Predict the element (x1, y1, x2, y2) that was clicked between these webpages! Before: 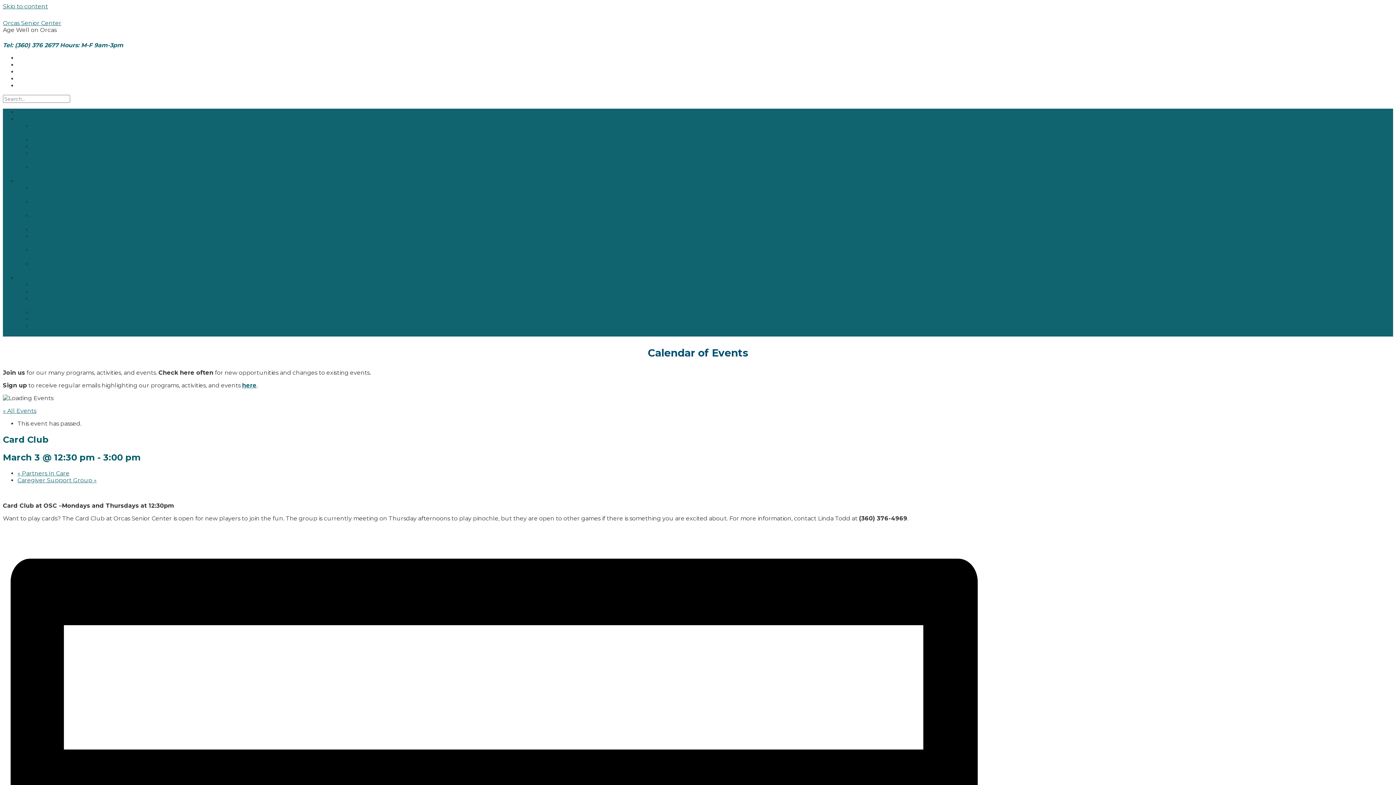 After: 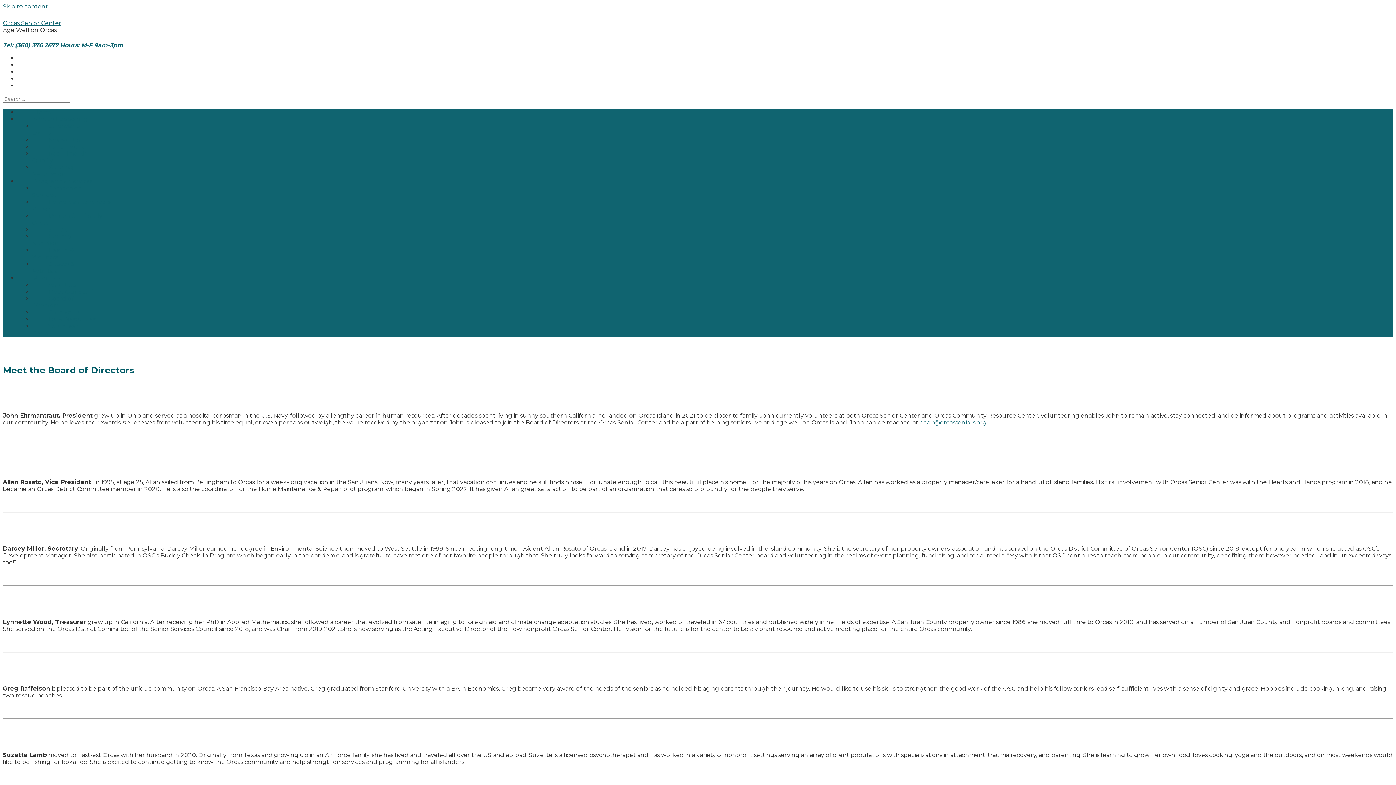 Action: label: Board of Directors bbox: (32, 295, 74, 309)